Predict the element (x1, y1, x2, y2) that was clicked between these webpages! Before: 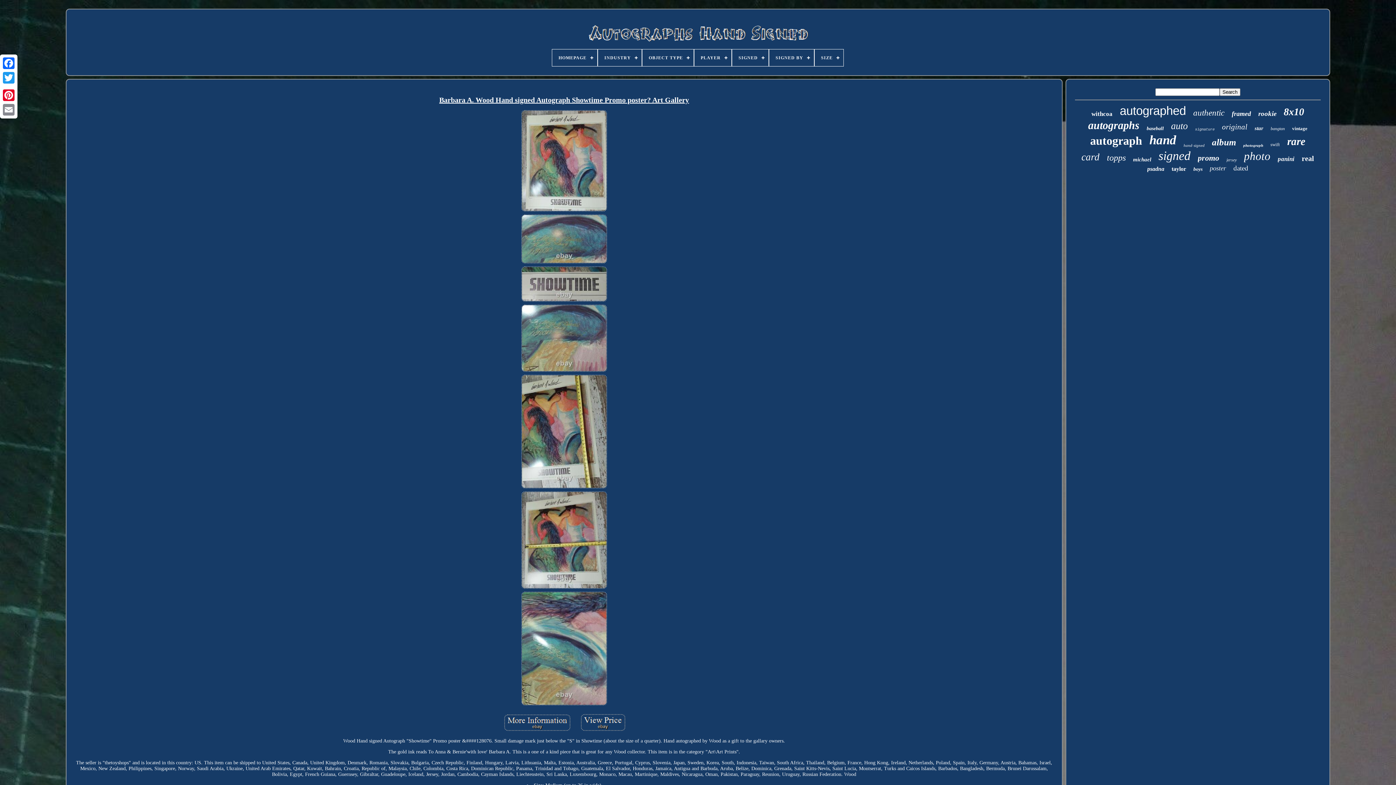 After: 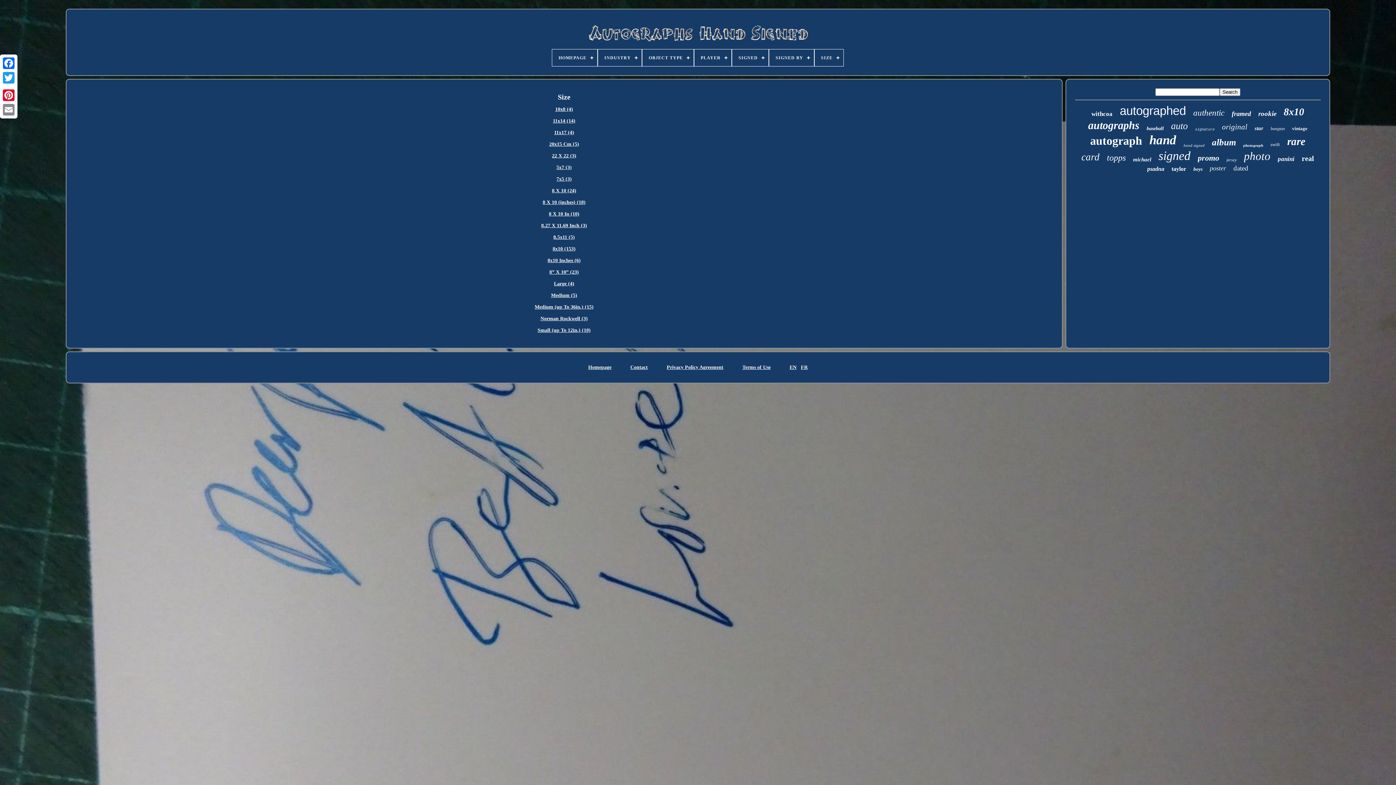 Action: bbox: (815, 49, 843, 66) label: SIZE